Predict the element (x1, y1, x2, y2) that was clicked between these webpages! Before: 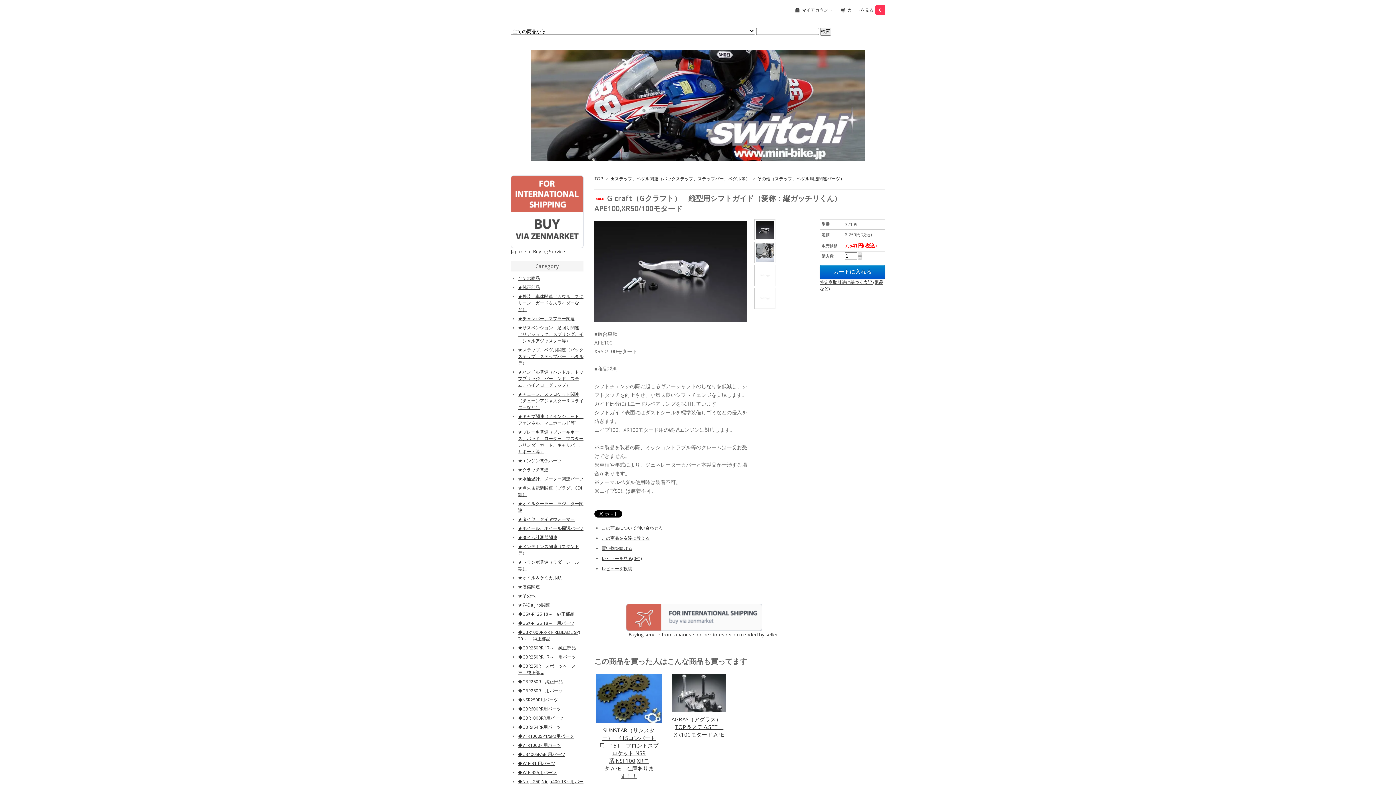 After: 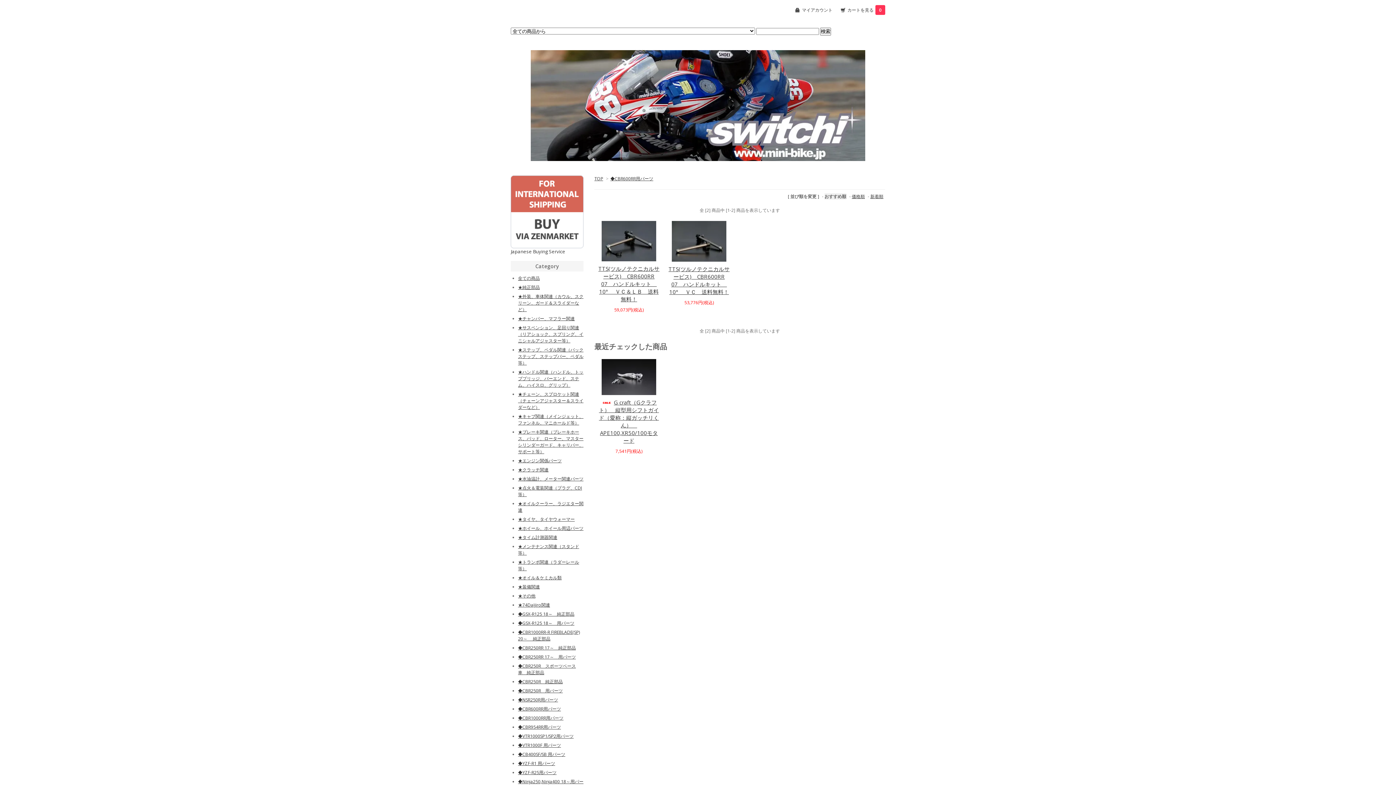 Action: bbox: (518, 706, 561, 712) label: ◆CBR600RR用パーツ